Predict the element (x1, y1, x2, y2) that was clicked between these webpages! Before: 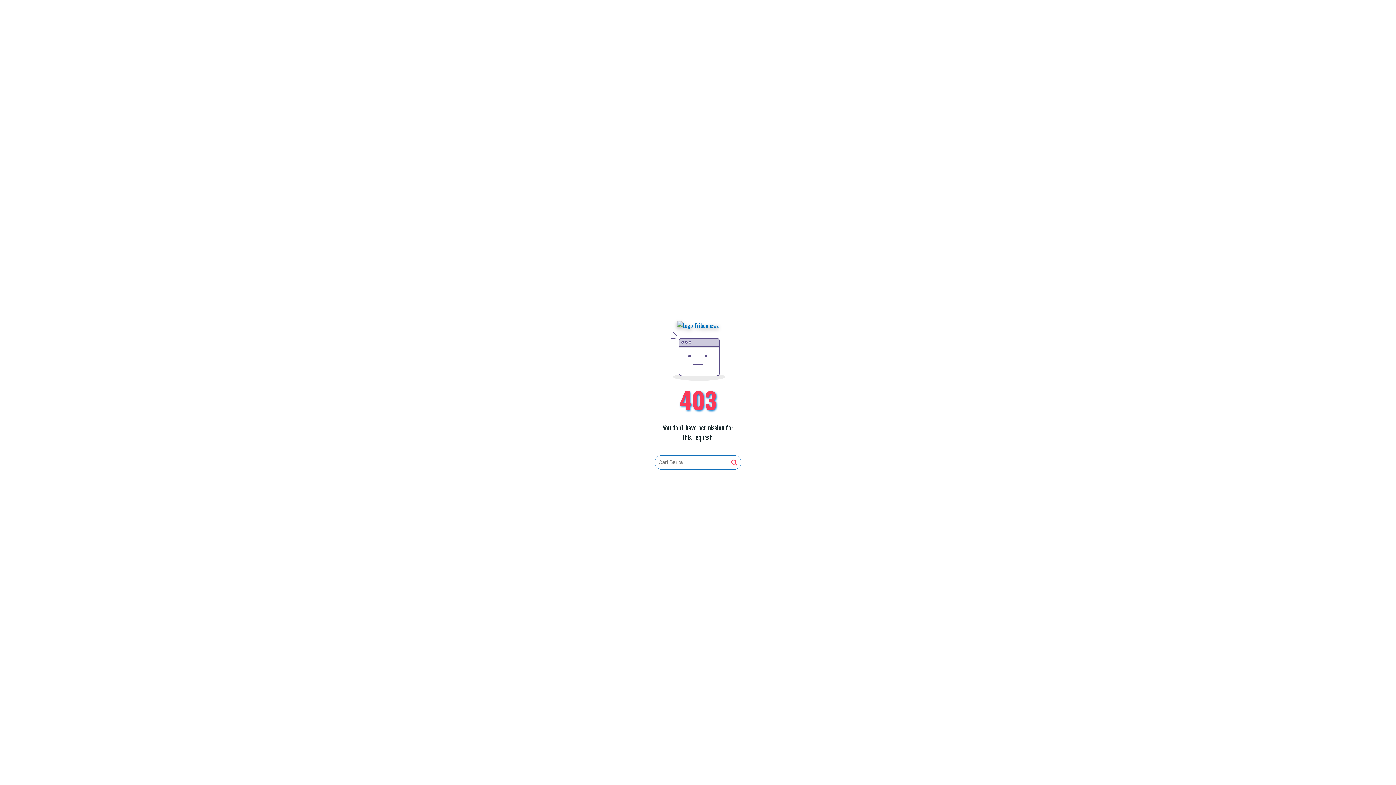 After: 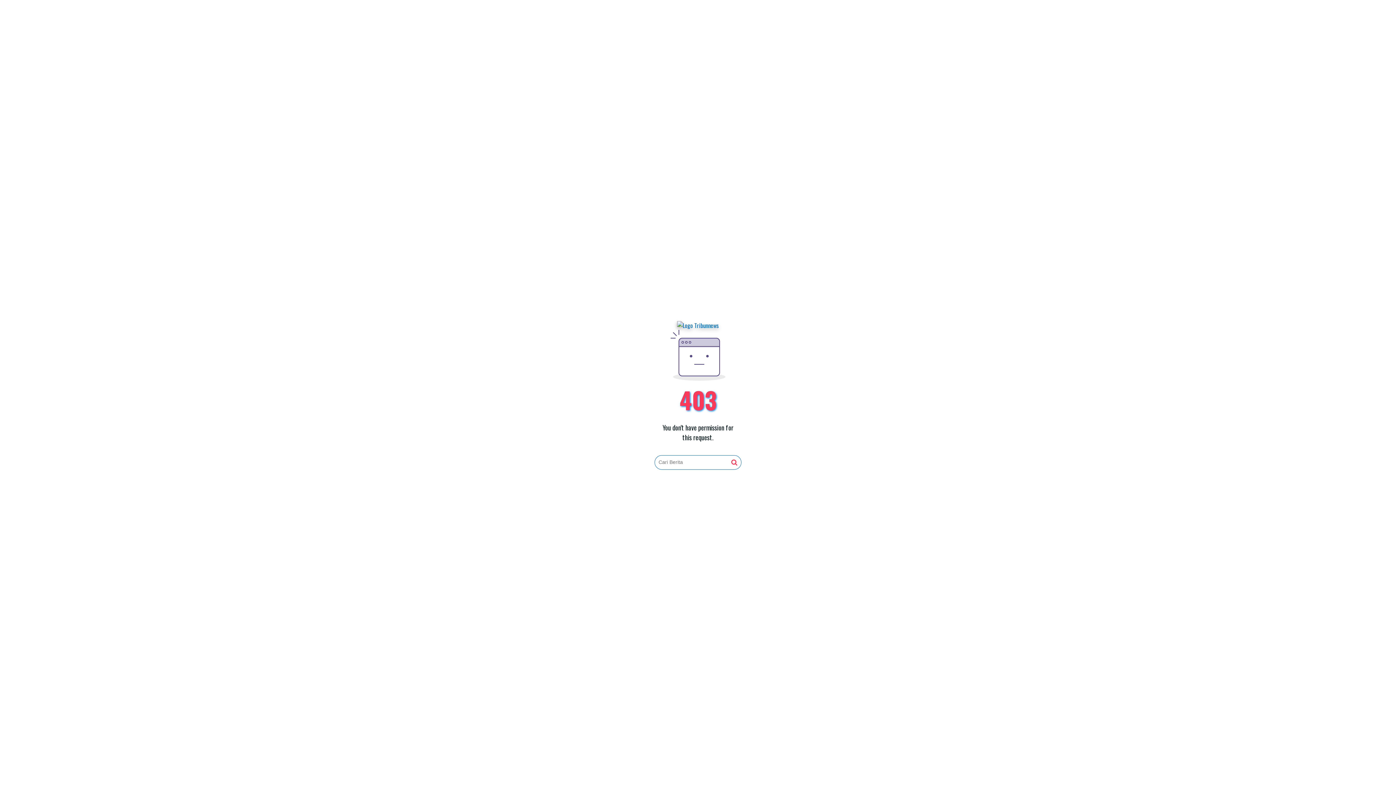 Action: bbox: (731, 459, 737, 466)